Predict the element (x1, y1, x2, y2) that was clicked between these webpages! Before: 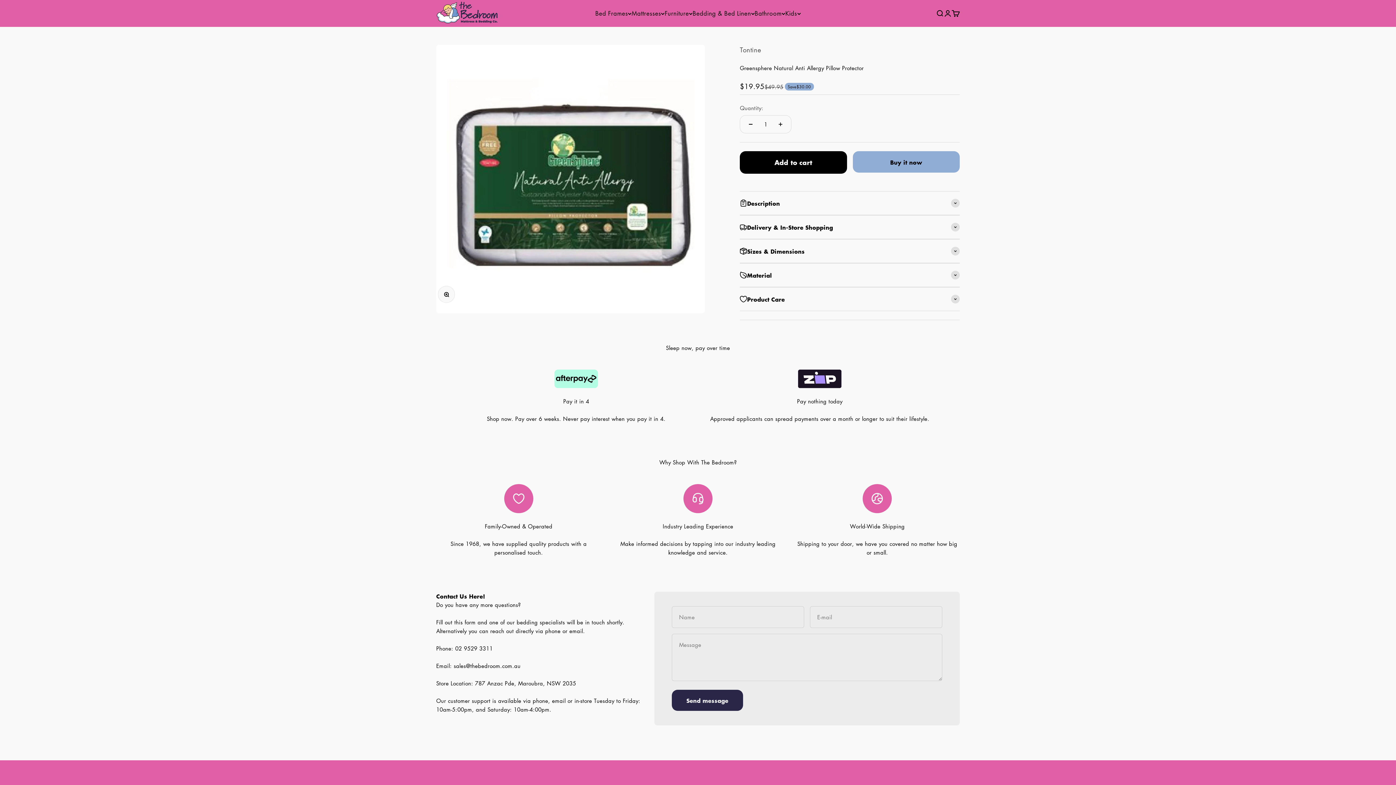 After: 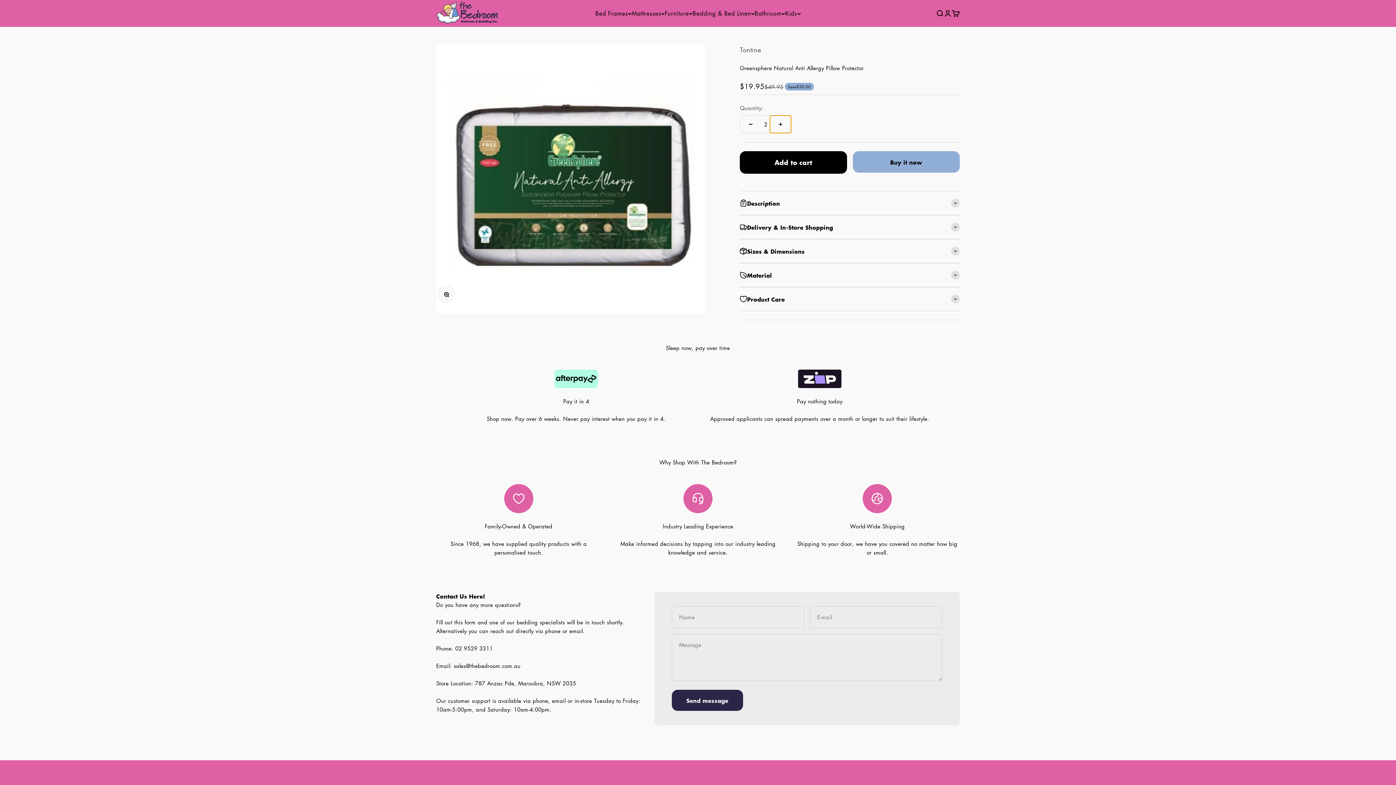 Action: bbox: (770, 115, 791, 133) label: Increase quantity